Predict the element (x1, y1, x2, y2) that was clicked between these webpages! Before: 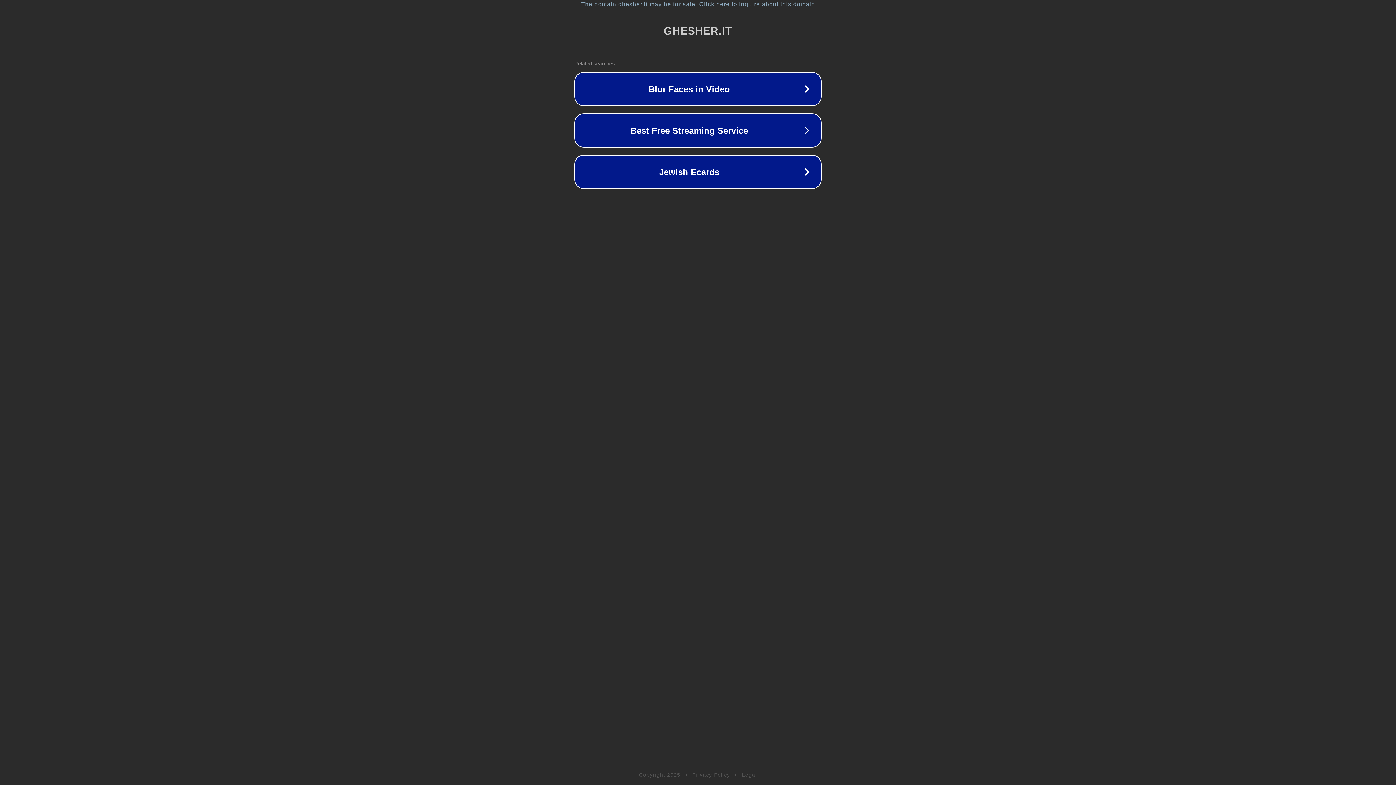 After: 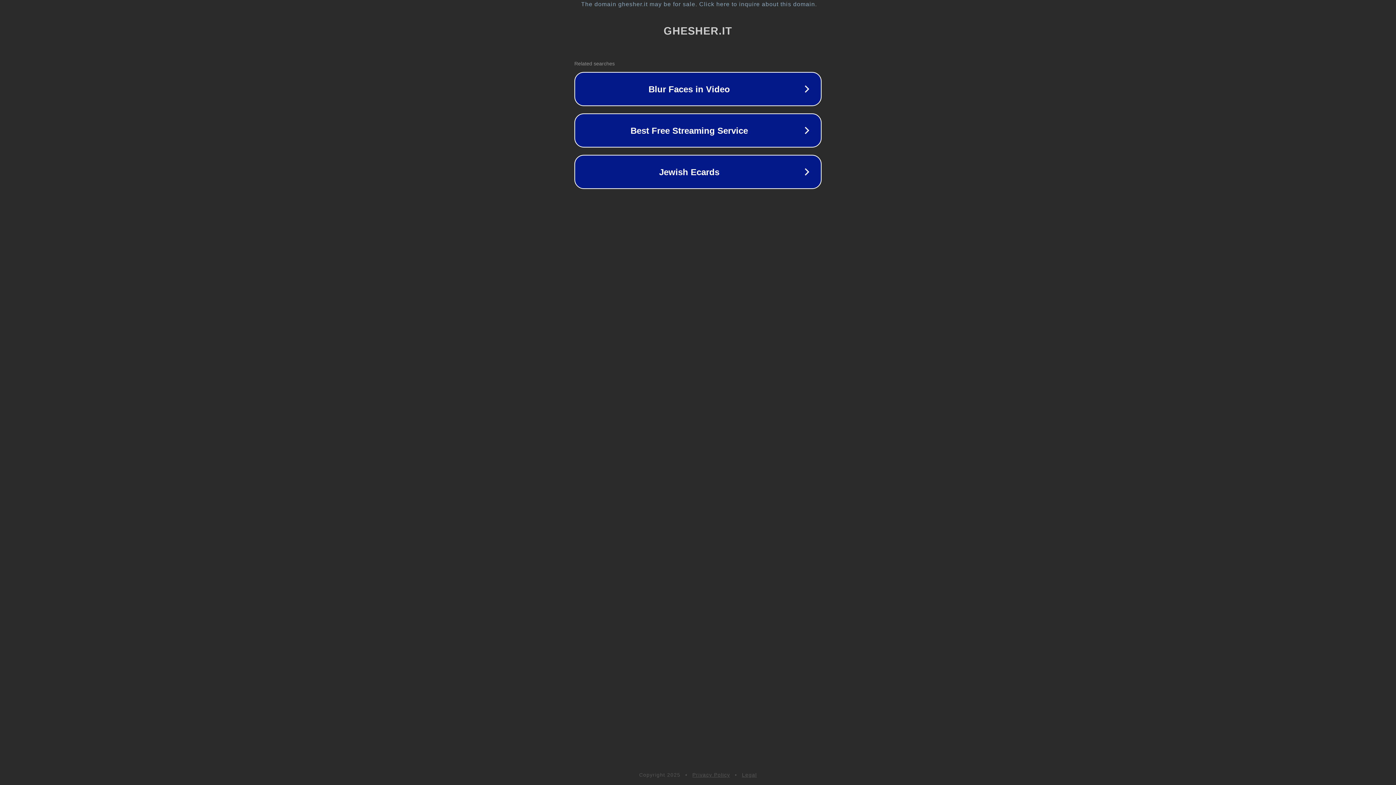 Action: label: Privacy Policy bbox: (692, 772, 730, 778)